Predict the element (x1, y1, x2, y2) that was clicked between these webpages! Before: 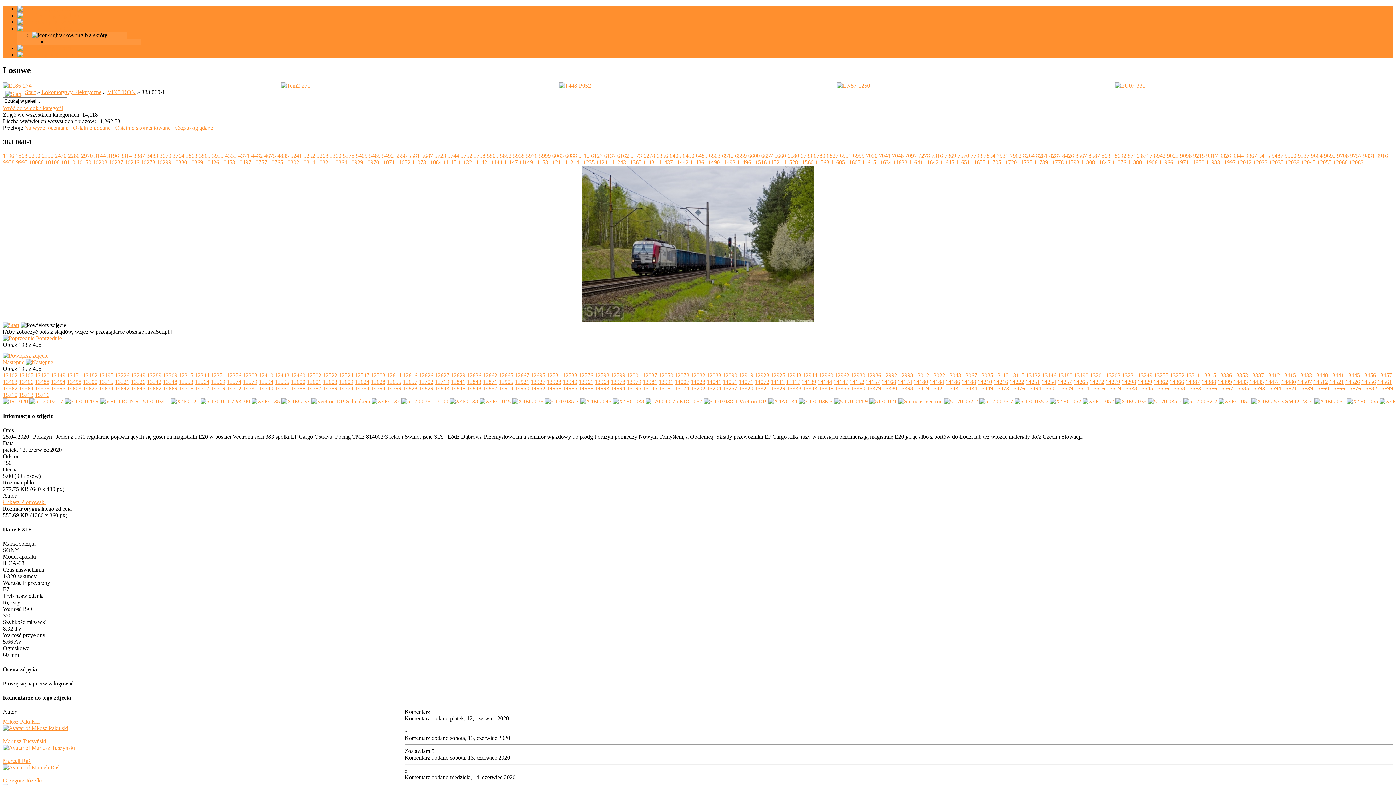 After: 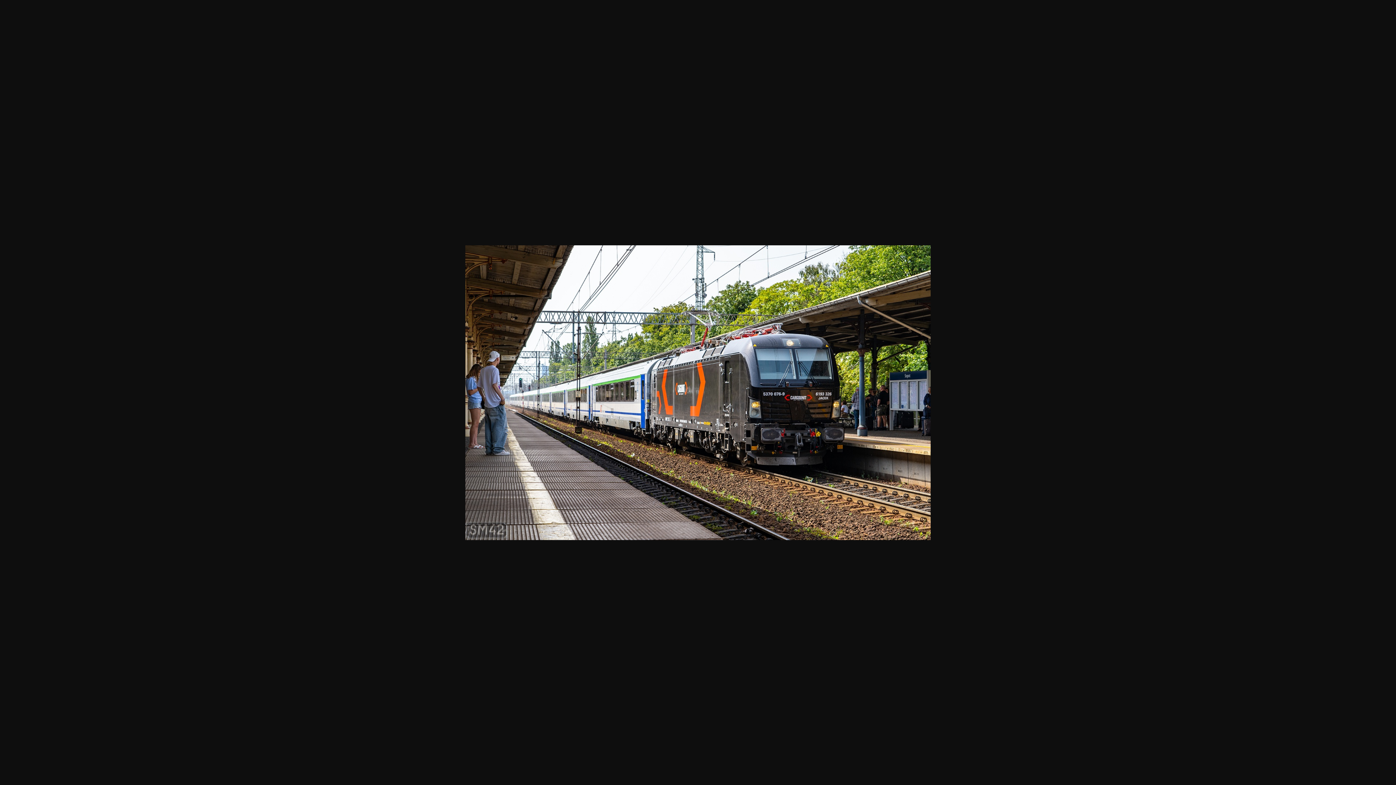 Action: label: 14993 bbox: (594, 385, 609, 391)